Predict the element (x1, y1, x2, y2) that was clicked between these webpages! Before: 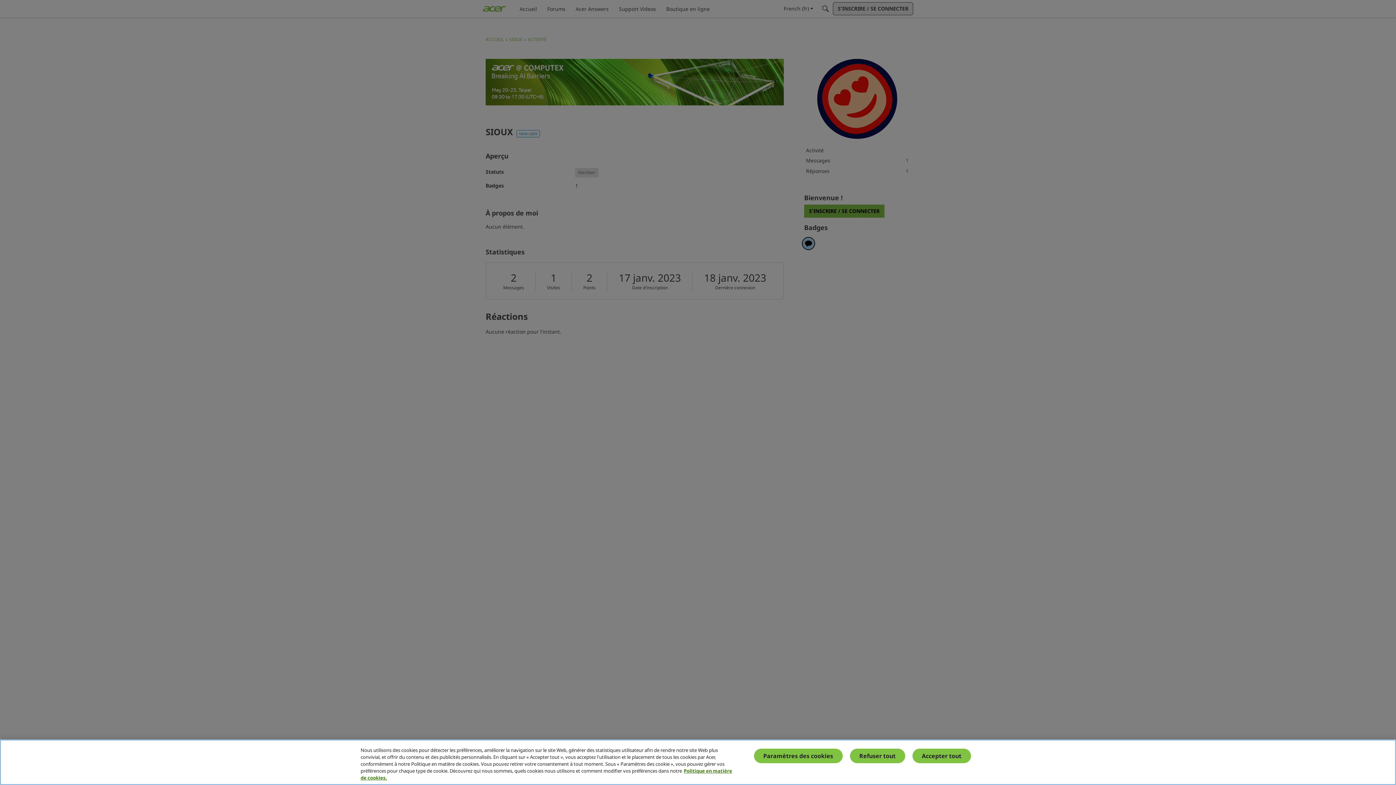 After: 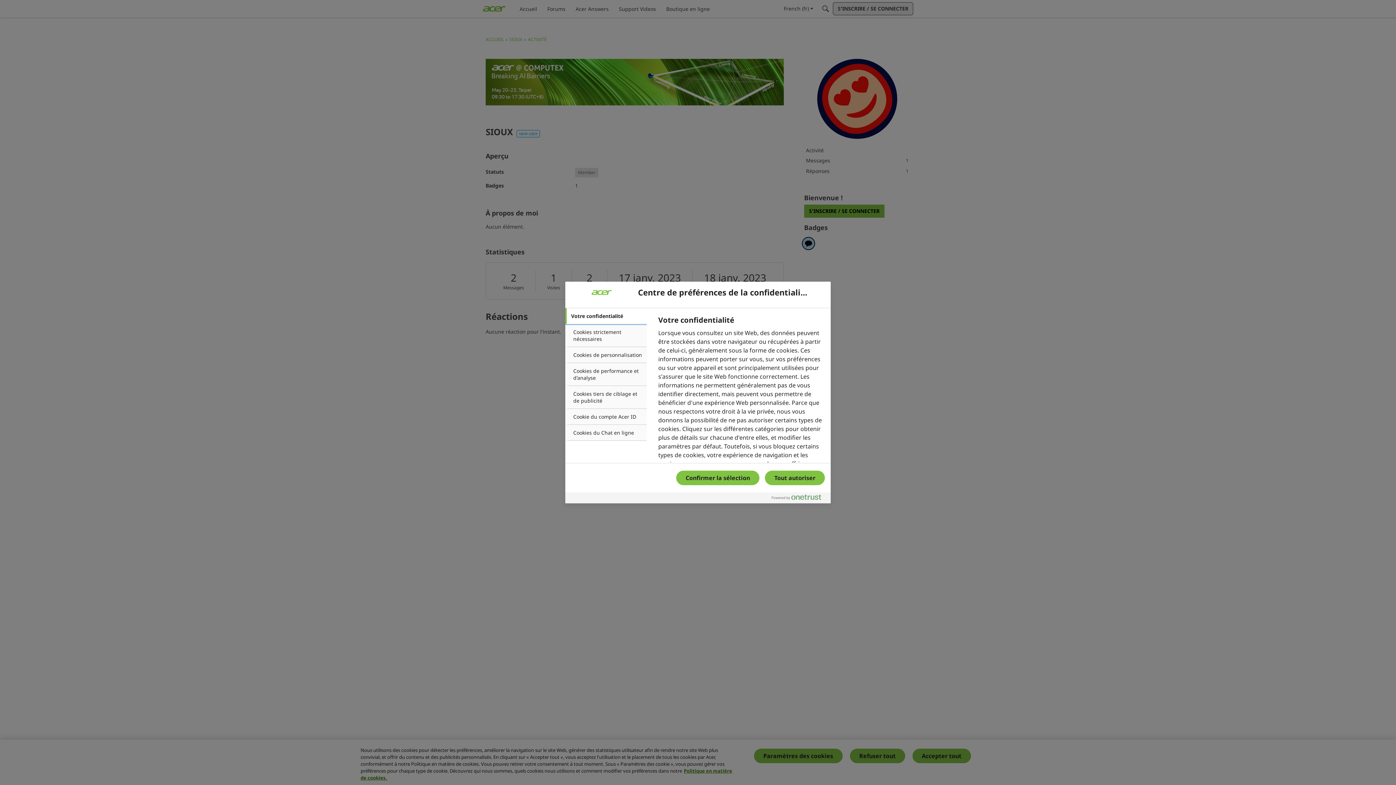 Action: bbox: (754, 749, 842, 763) label: Paramètres des cookies